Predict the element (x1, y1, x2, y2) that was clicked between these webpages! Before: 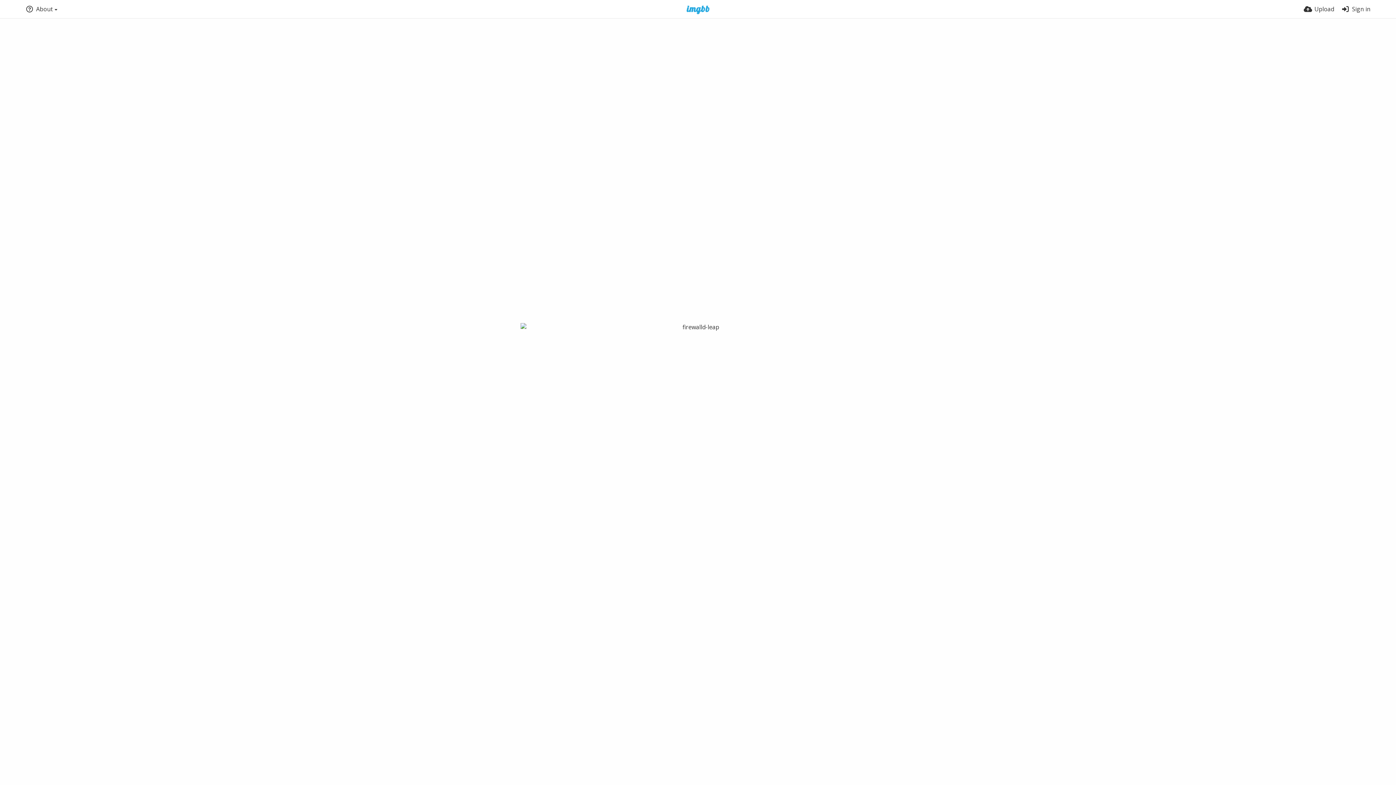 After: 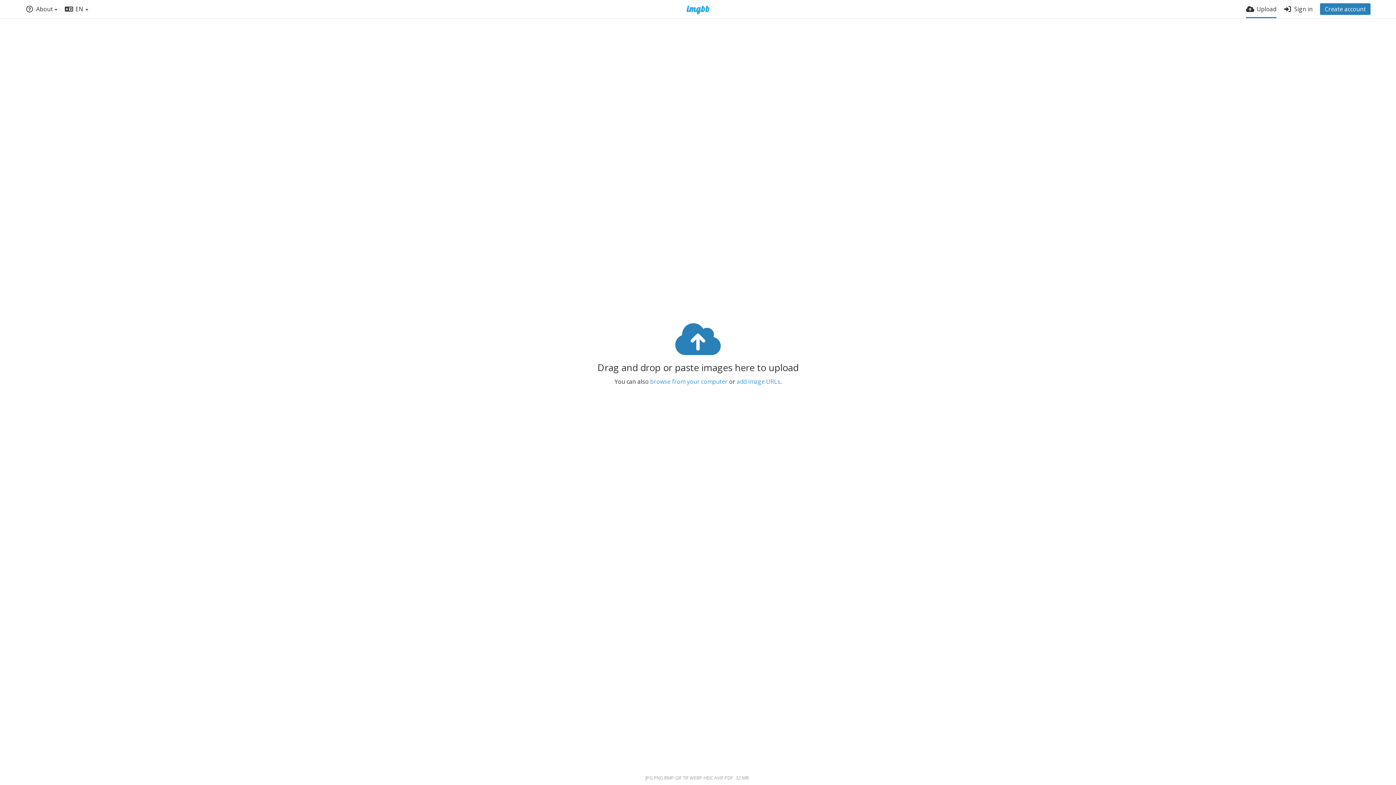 Action: label: Upload bbox: (1304, 0, 1334, 18)